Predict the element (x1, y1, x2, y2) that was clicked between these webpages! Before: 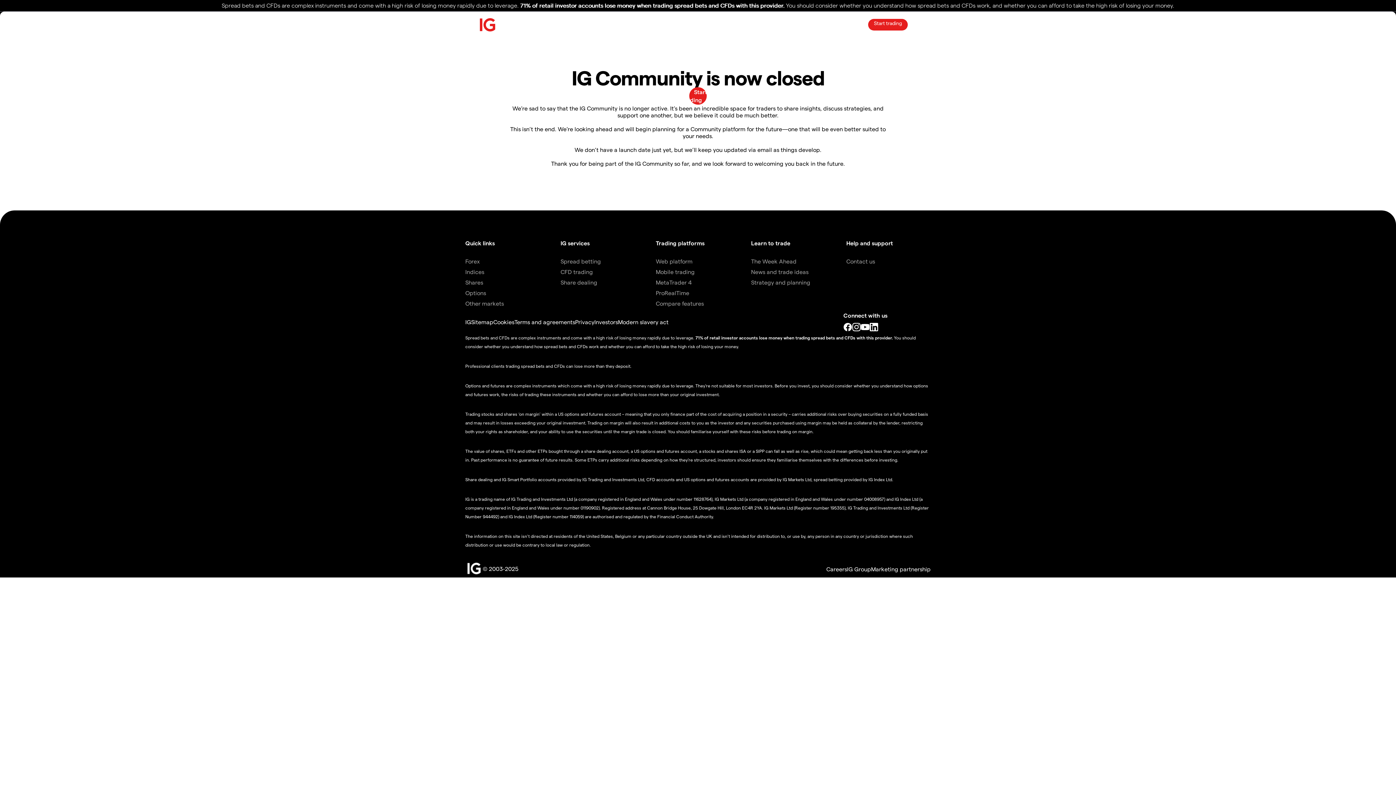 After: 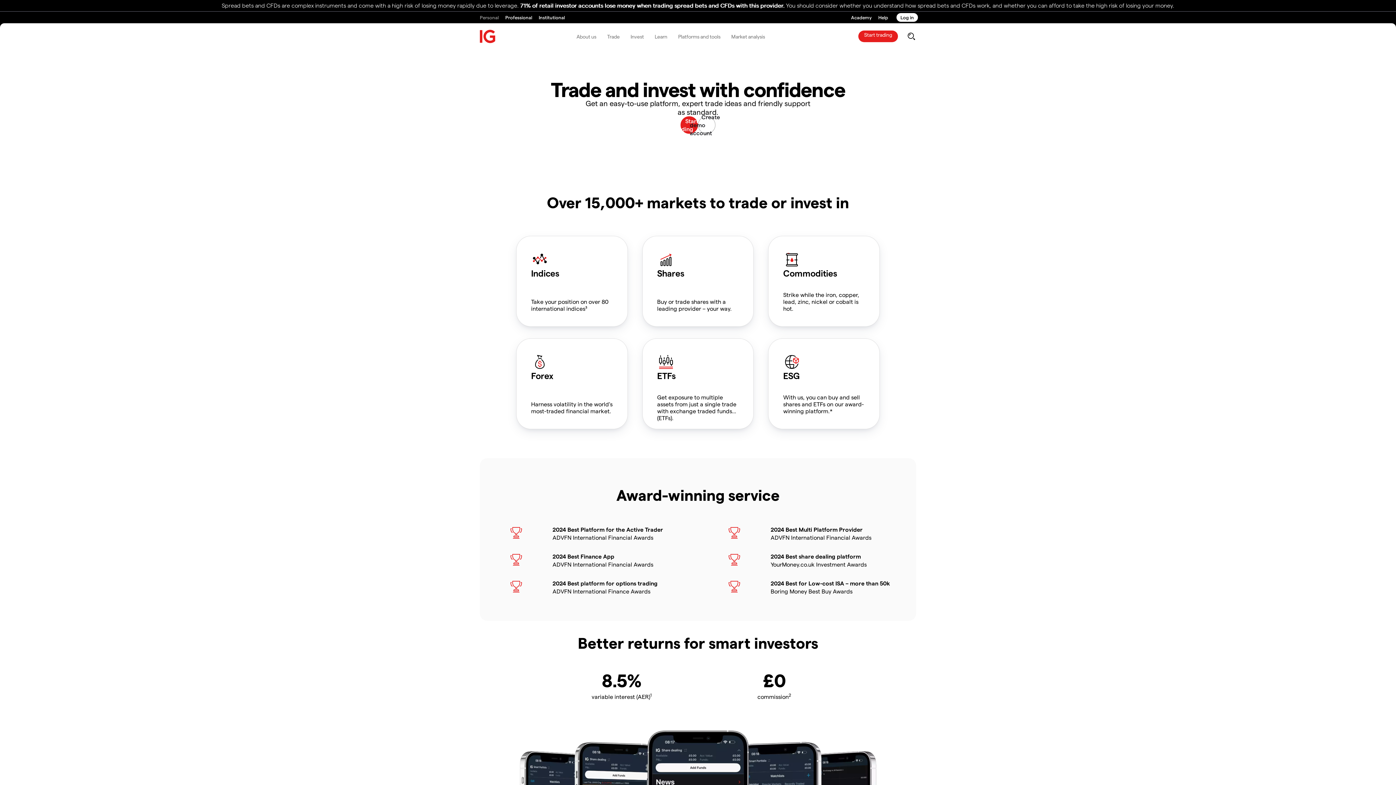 Action: bbox: (480, 18, 496, 31) label: IG